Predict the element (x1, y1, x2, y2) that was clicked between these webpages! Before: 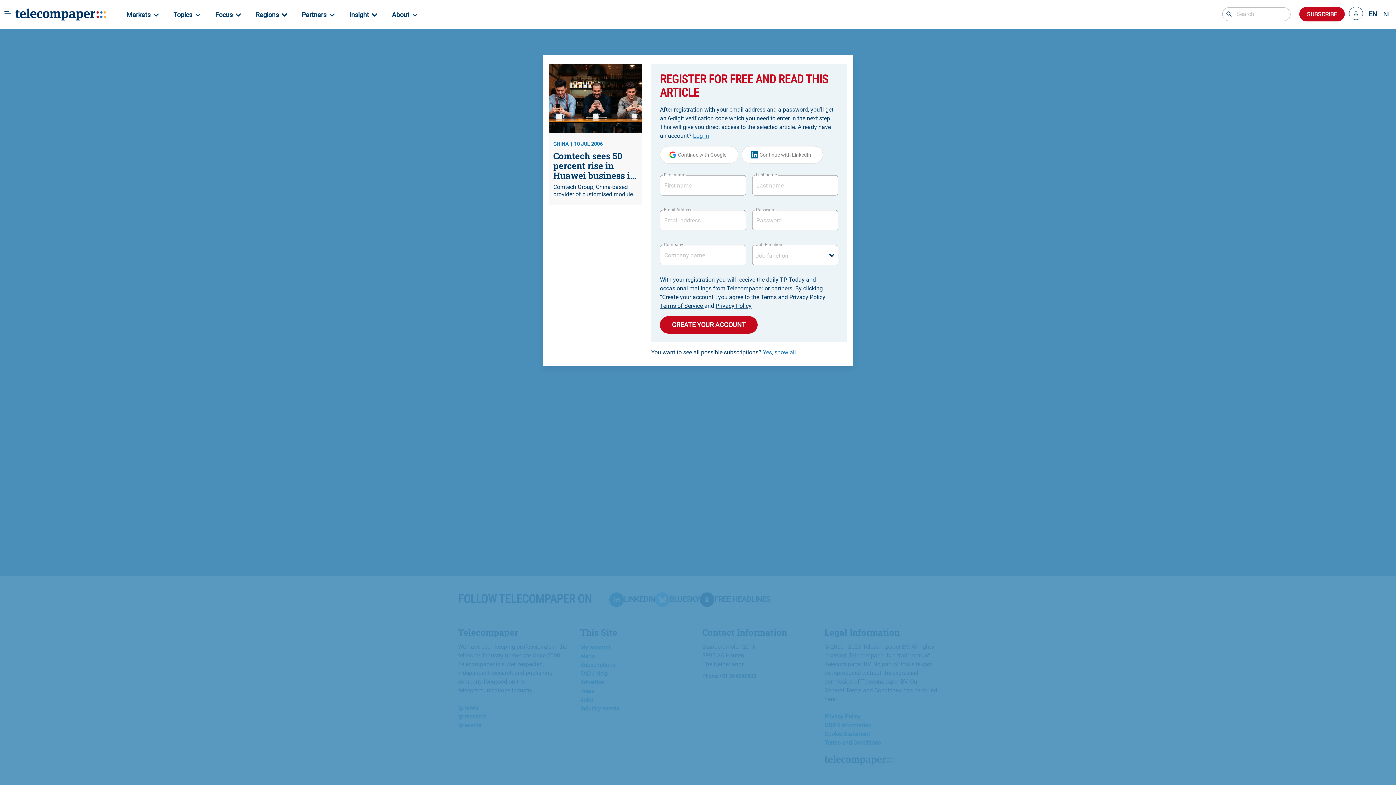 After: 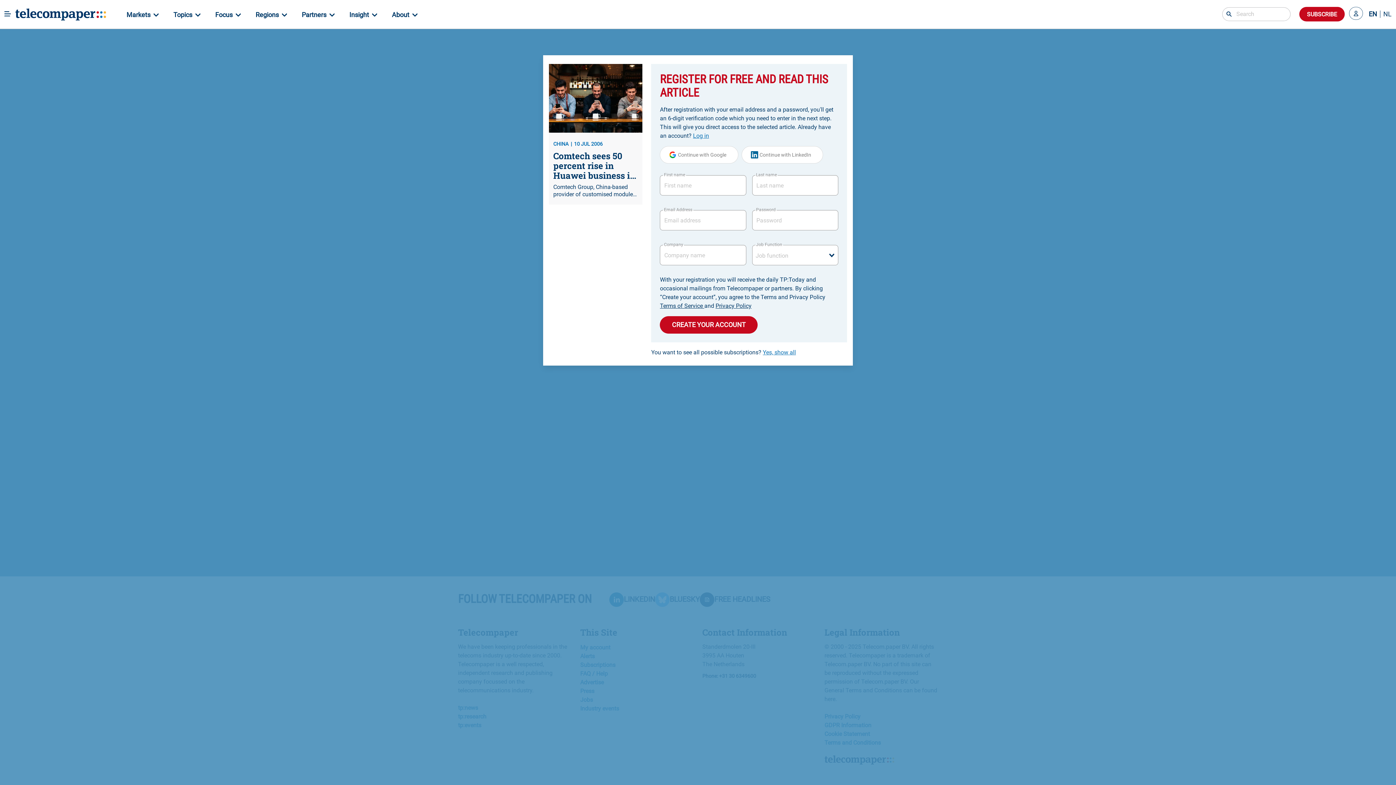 Action: label: Terms of Service  bbox: (660, 302, 704, 309)